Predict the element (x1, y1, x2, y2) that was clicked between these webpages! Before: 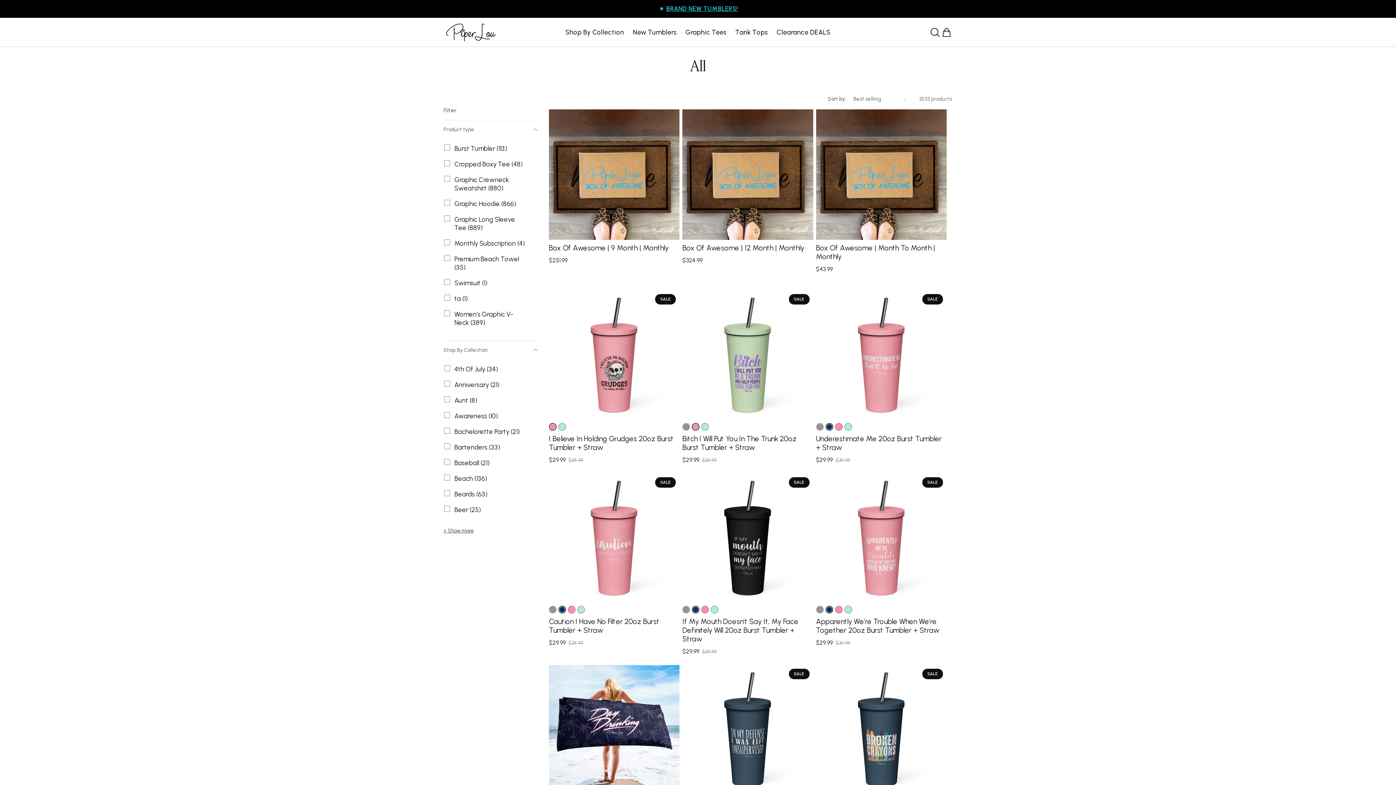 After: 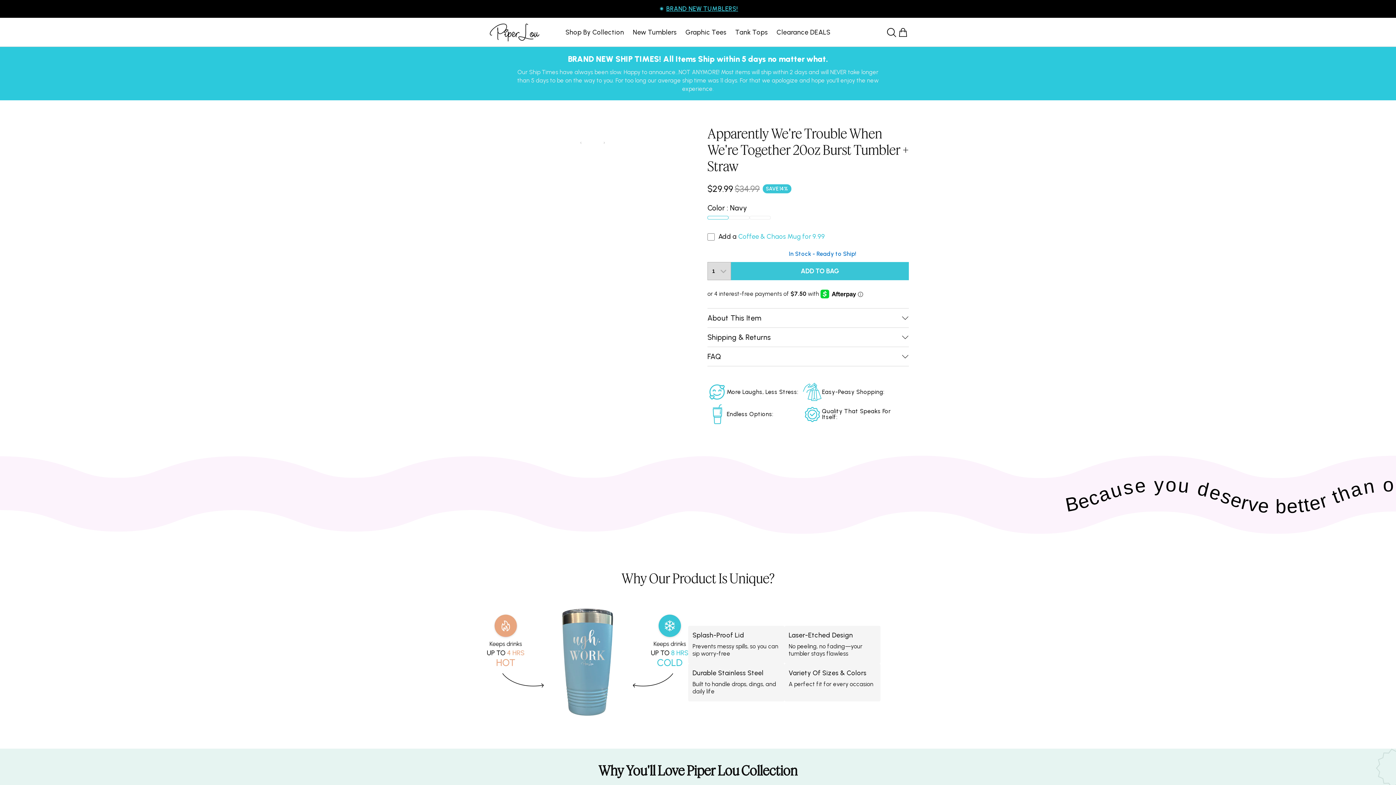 Action: bbox: (816, 617, 946, 634) label: Apparently We're Trouble When We're Together 20oz Burst Tumbler + Straw